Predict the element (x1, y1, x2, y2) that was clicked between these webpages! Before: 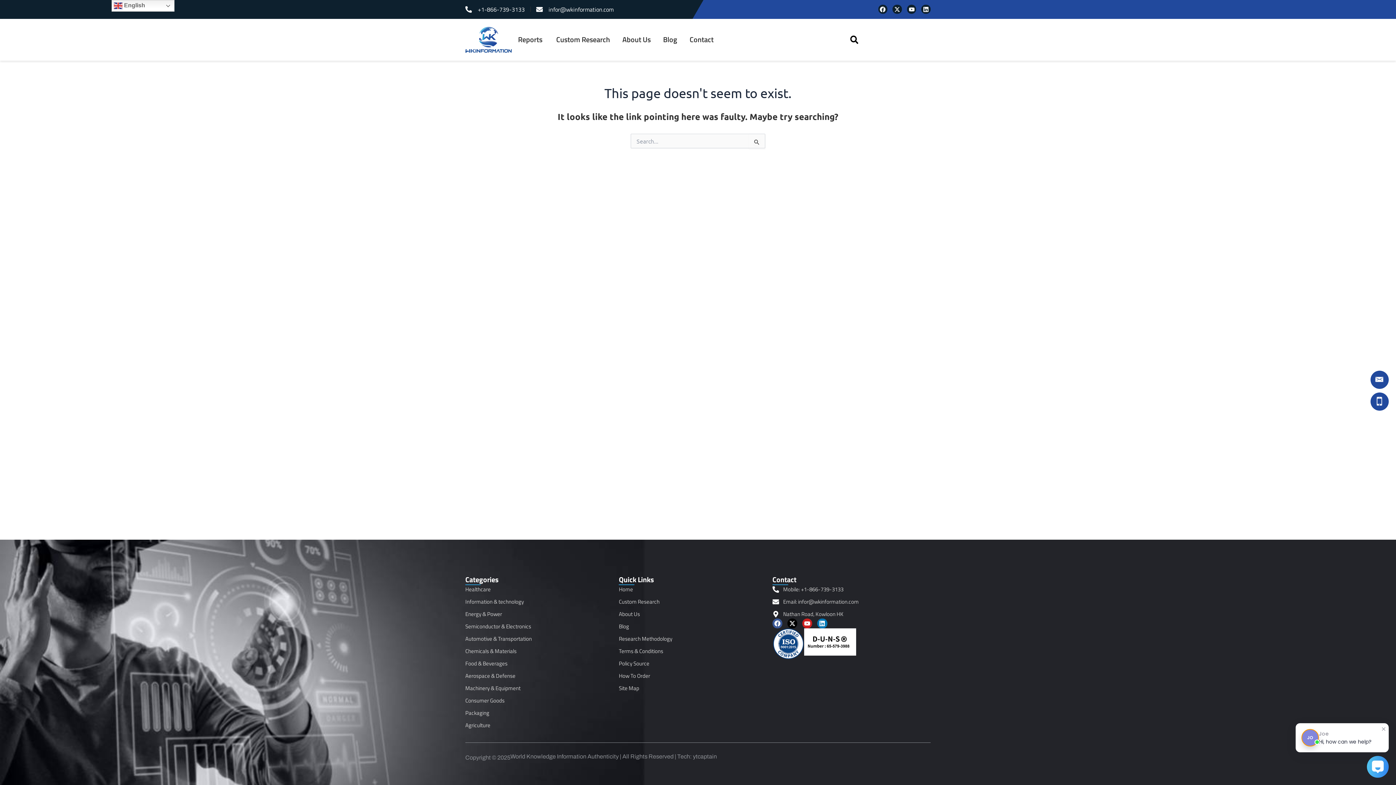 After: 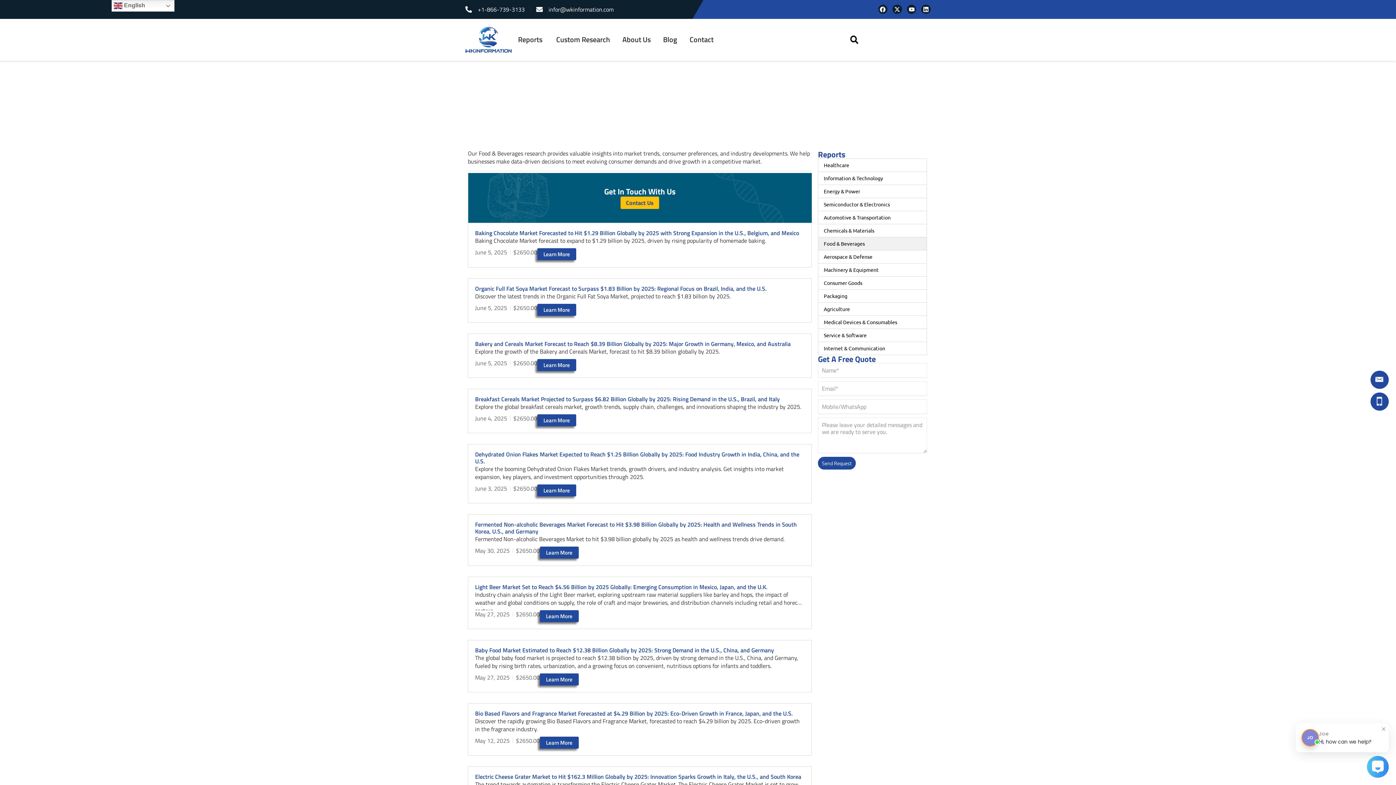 Action: bbox: (465, 659, 619, 668) label: Food & Beverages